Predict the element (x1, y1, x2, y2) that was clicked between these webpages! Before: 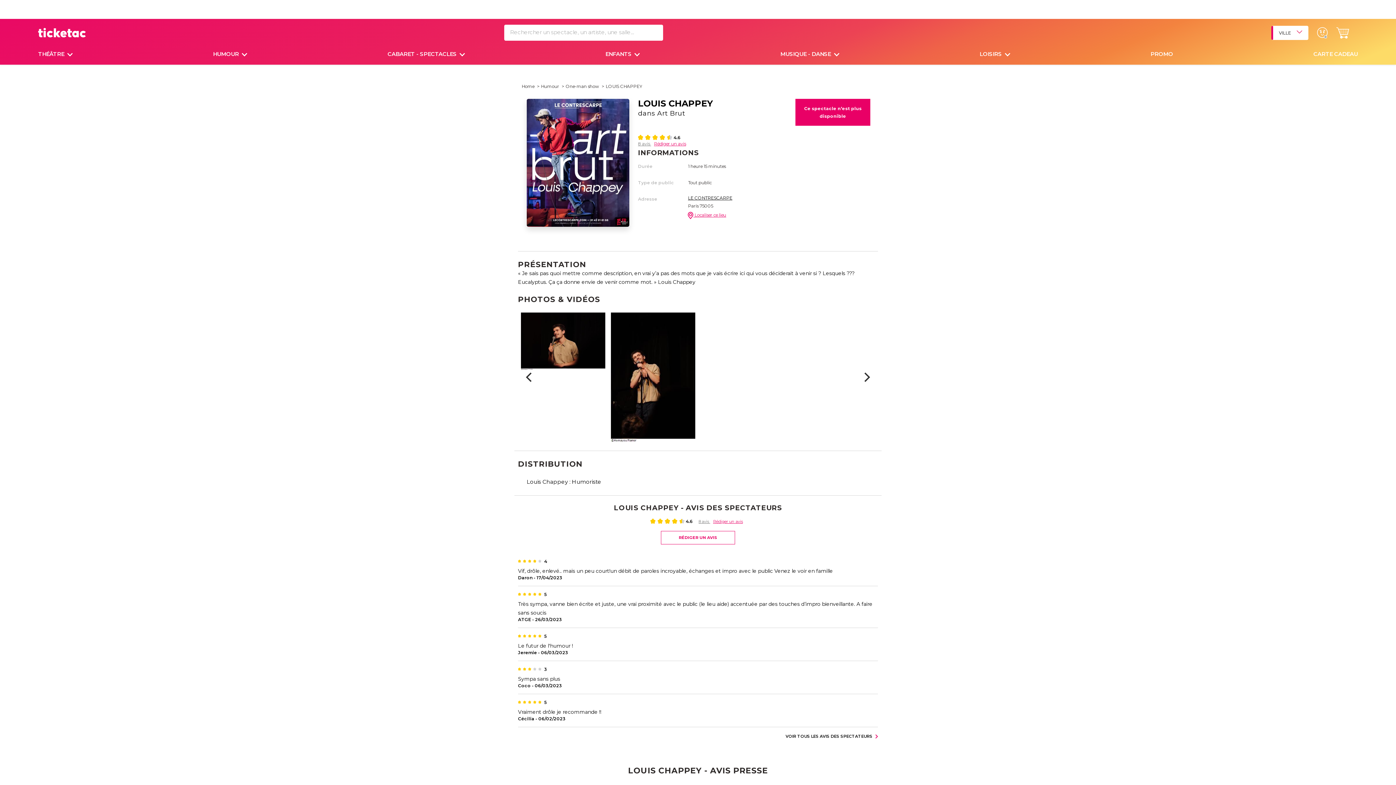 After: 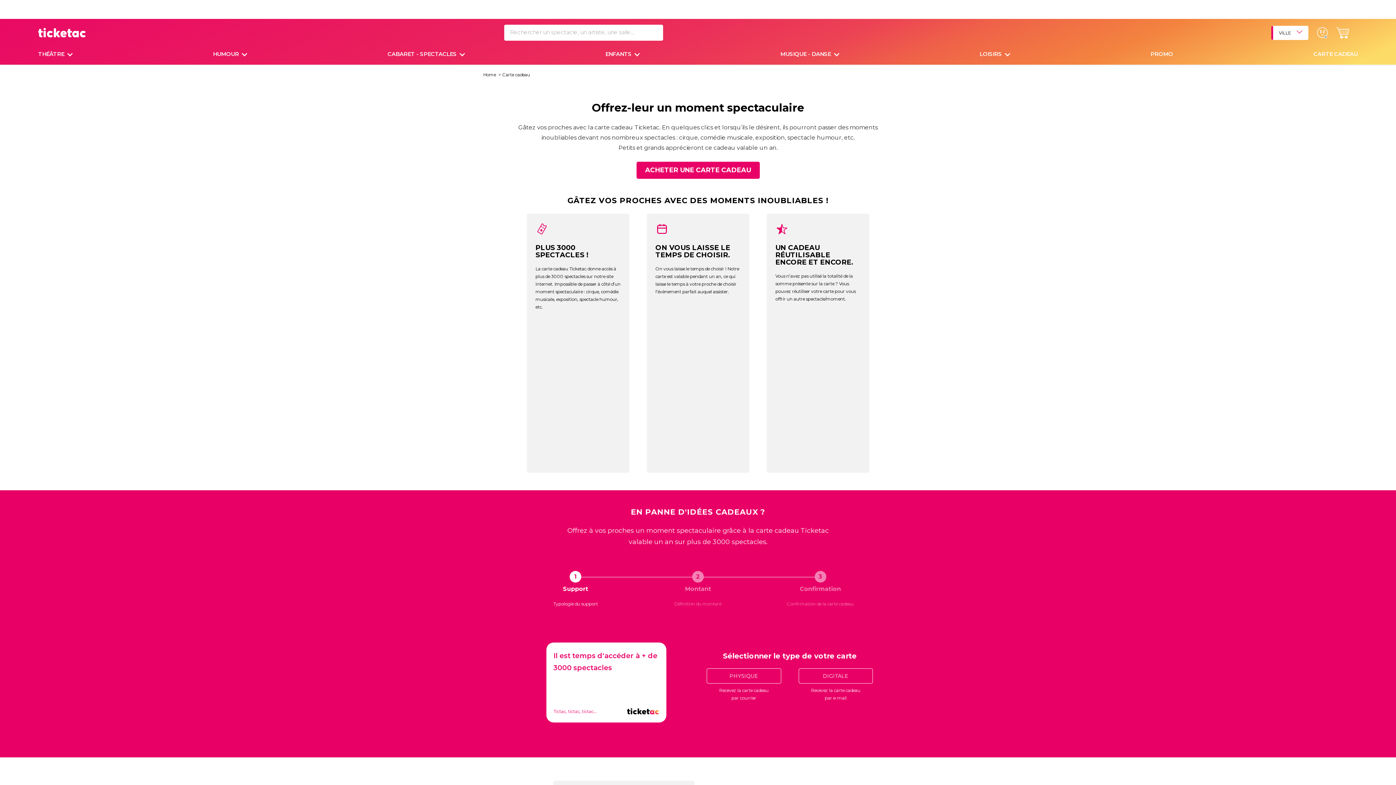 Action: bbox: (1313, 50, 1358, 57) label: CARTE CADEAU